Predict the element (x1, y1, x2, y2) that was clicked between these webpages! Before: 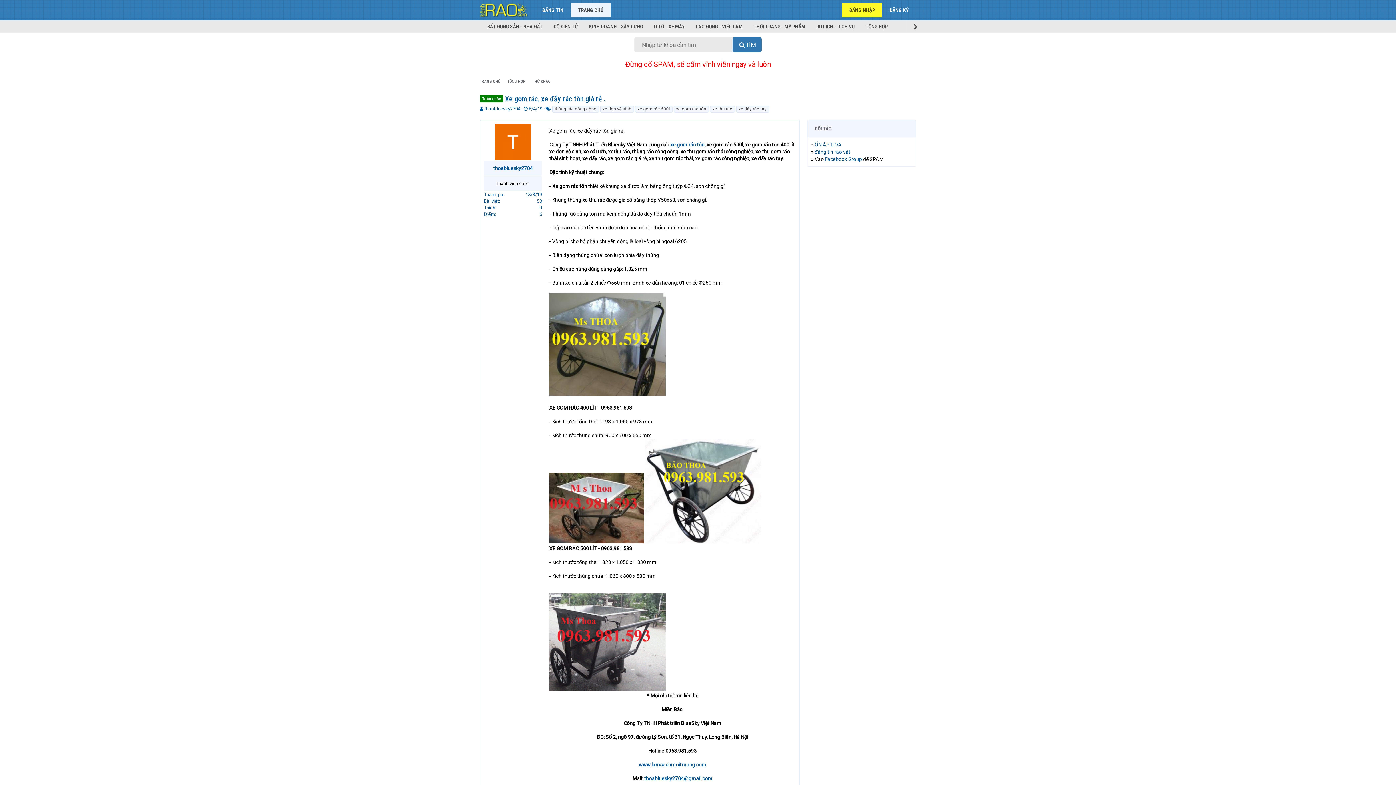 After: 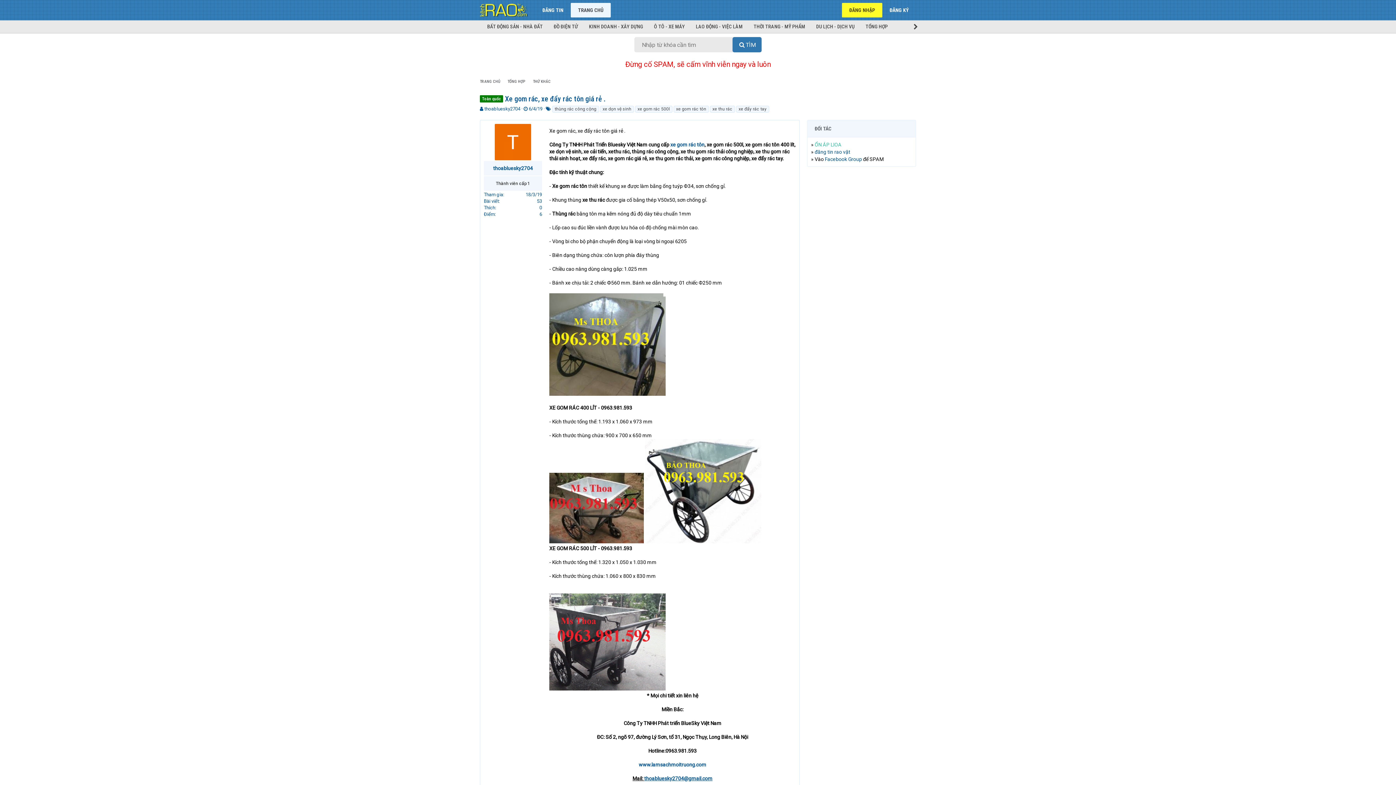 Action: label: ỔN ÁP LIOA bbox: (814, 141, 841, 147)